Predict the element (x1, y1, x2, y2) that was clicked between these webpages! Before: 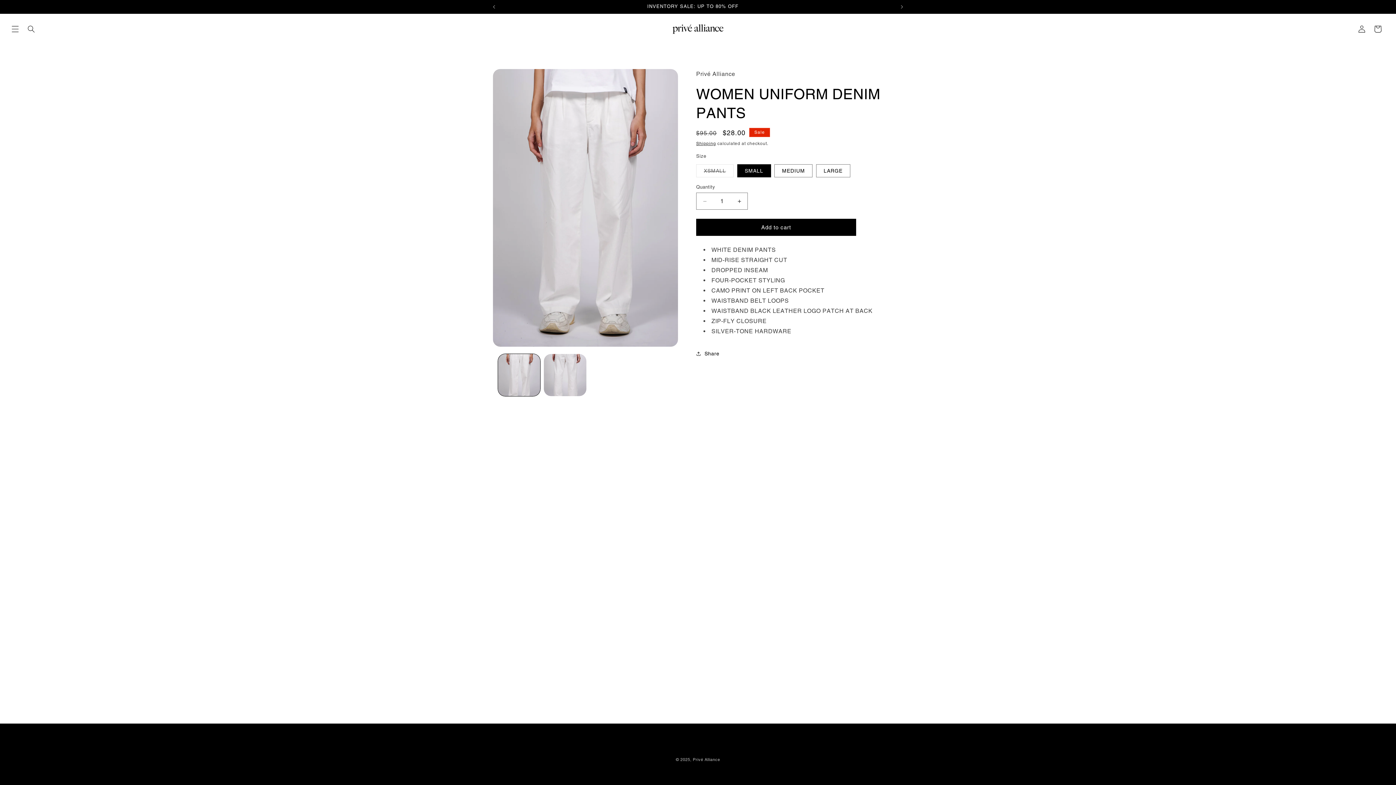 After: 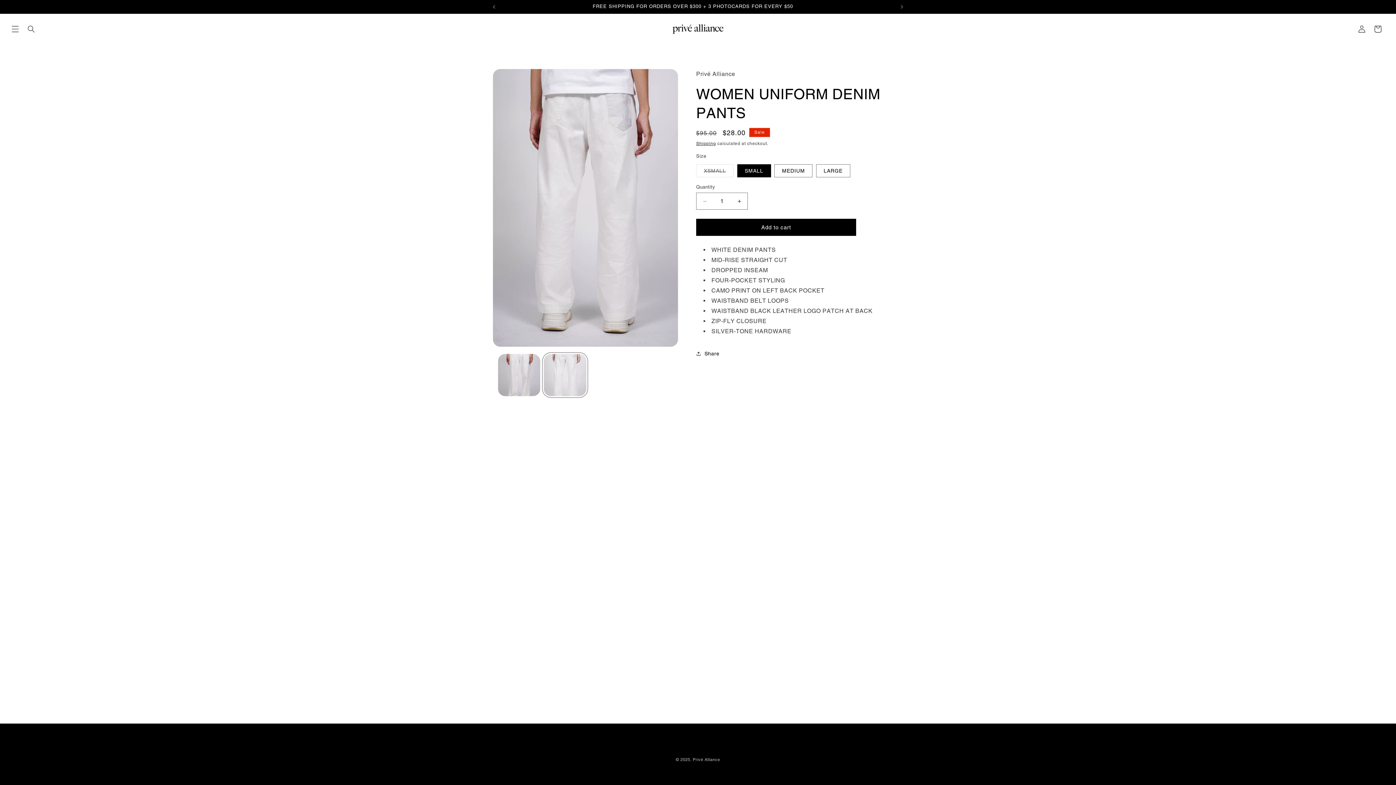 Action: bbox: (544, 354, 586, 396) label: Load image 2 in gallery view